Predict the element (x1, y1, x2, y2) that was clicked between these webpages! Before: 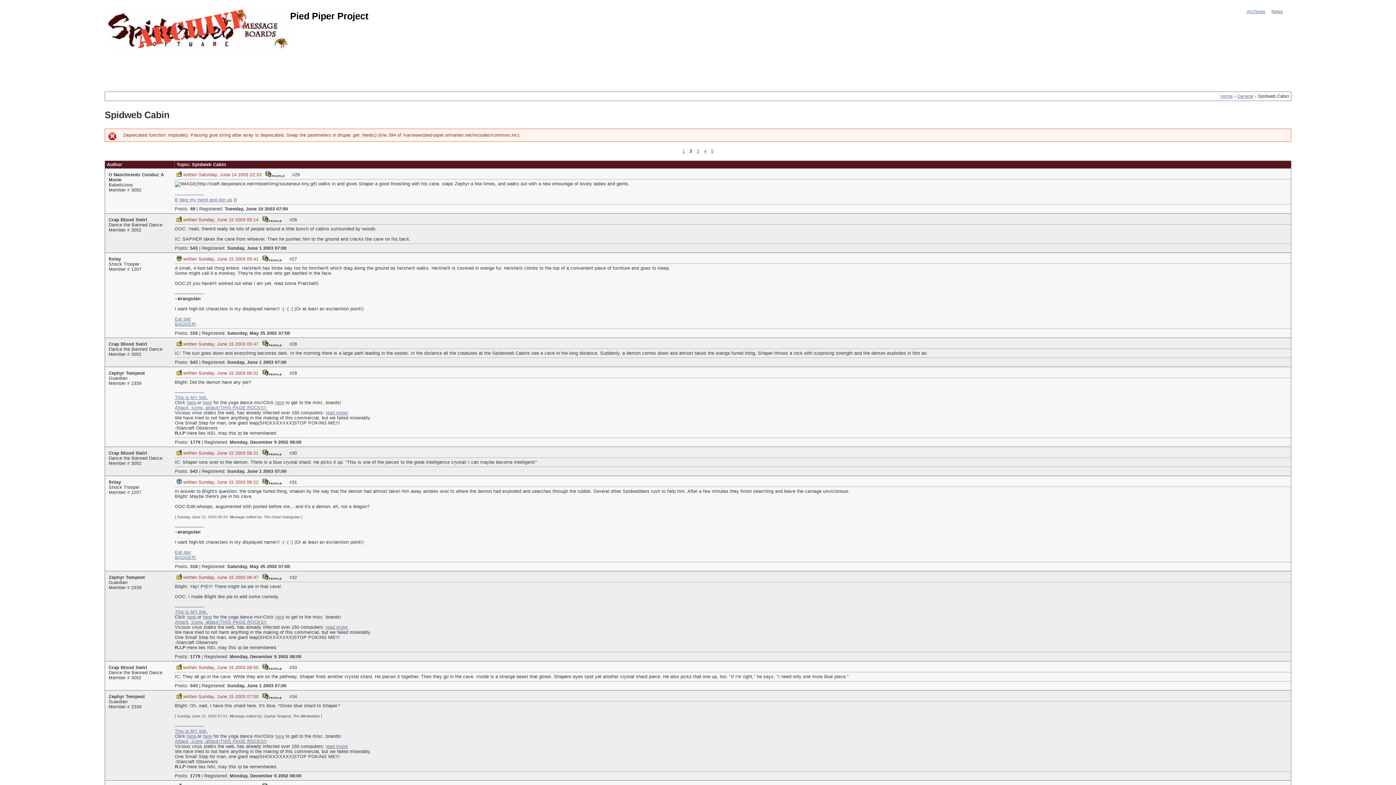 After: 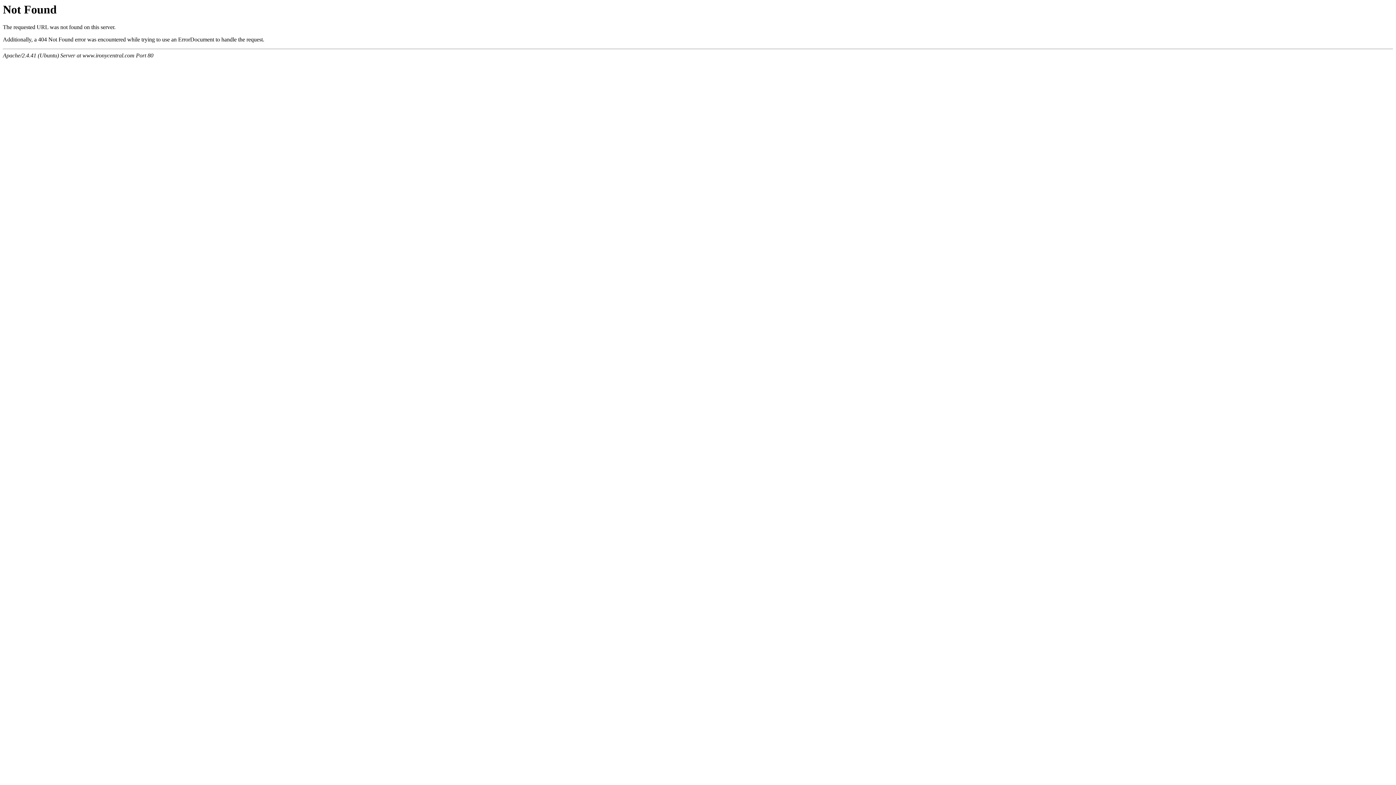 Action: label: here bbox: (275, 734, 284, 739)